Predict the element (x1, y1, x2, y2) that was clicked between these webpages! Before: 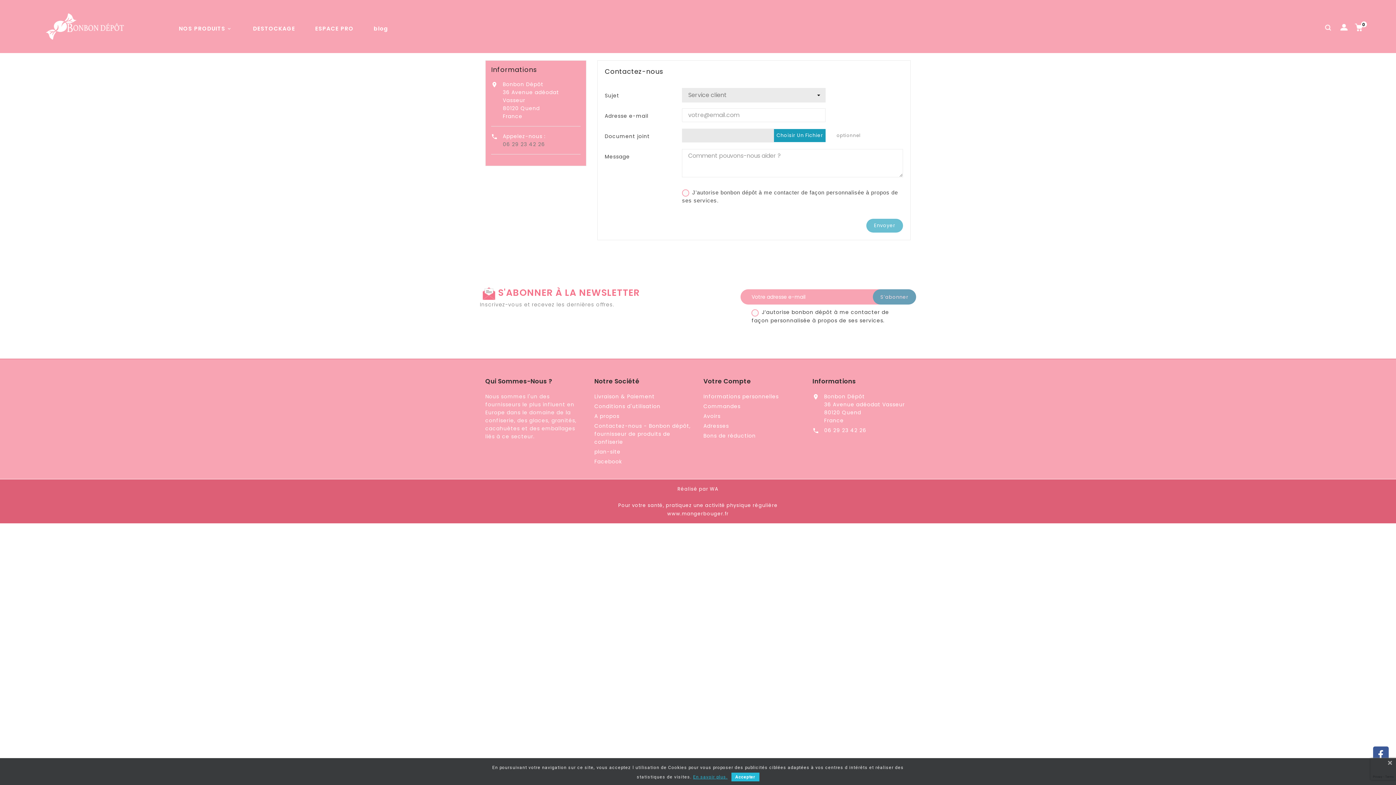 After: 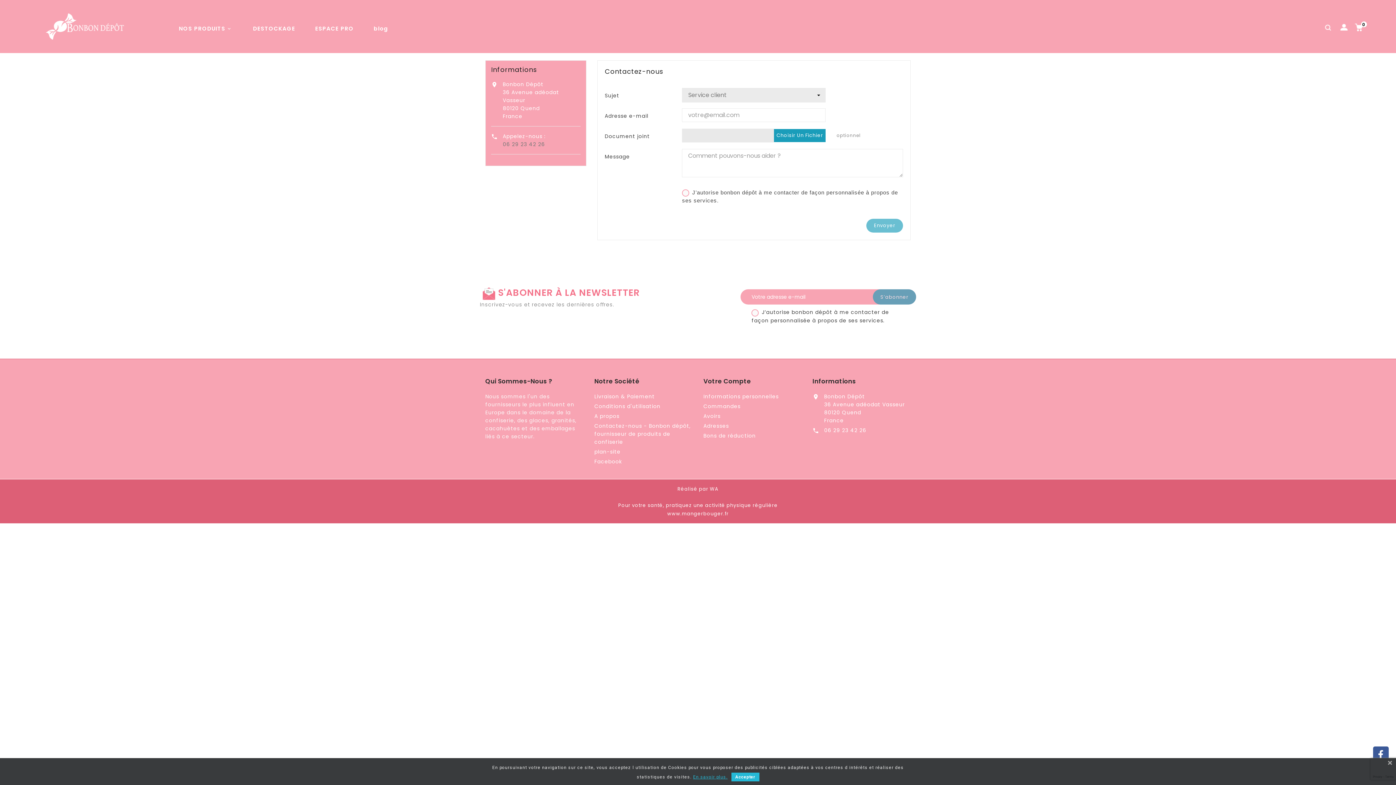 Action: bbox: (693, 772, 727, 781) label: En savoir plus.